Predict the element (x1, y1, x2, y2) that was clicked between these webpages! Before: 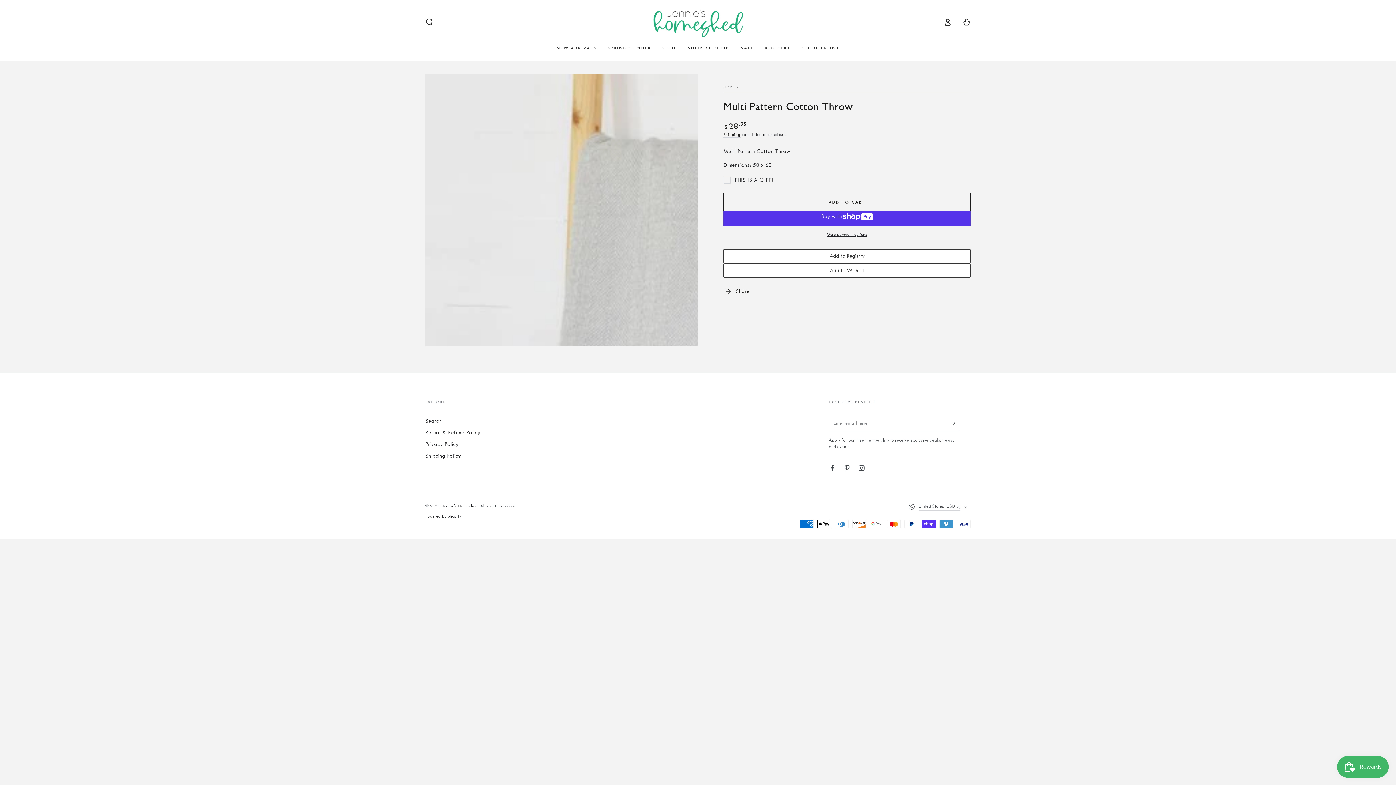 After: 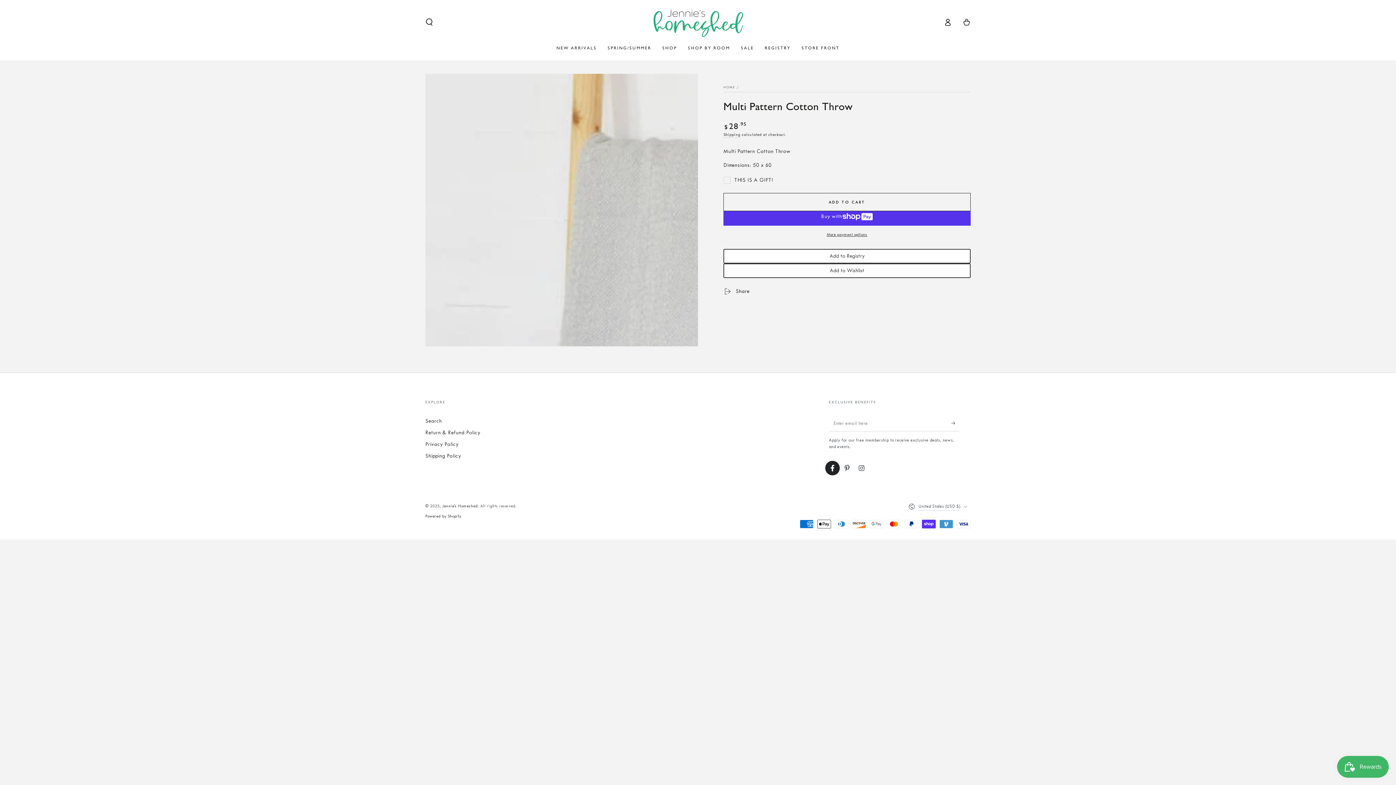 Action: bbox: (825, 461, 840, 475) label: Facebook